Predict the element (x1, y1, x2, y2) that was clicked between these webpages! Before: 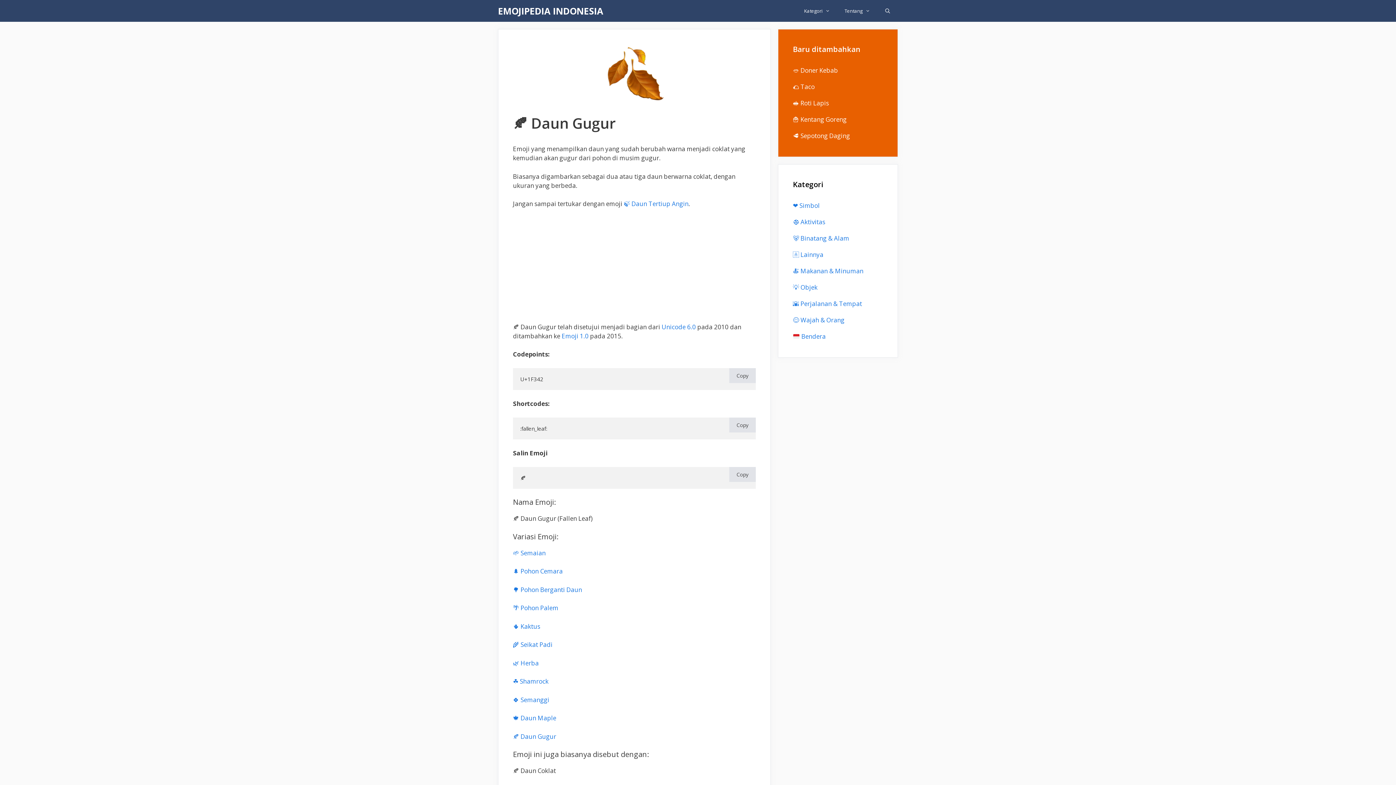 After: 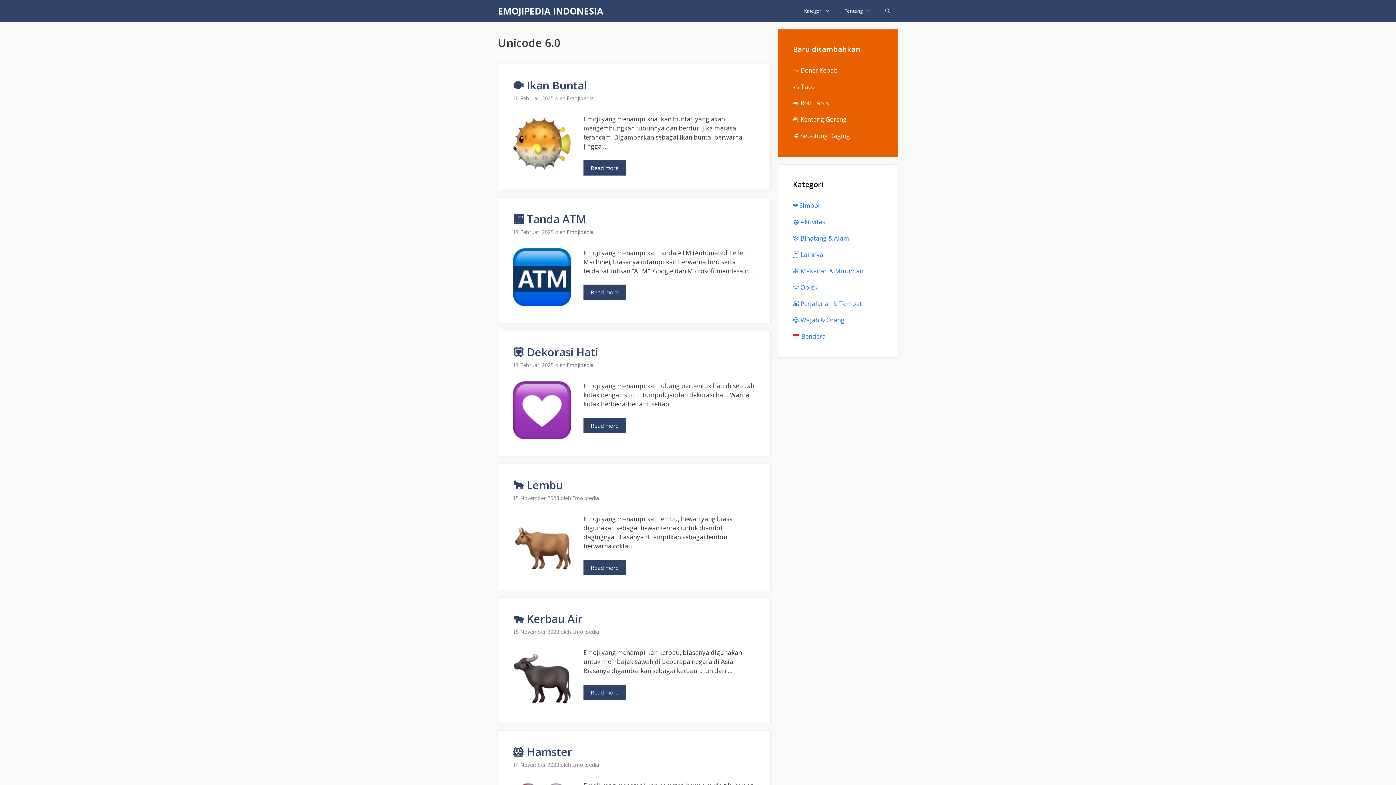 Action: label: Unicode 6.0 bbox: (661, 322, 696, 331)